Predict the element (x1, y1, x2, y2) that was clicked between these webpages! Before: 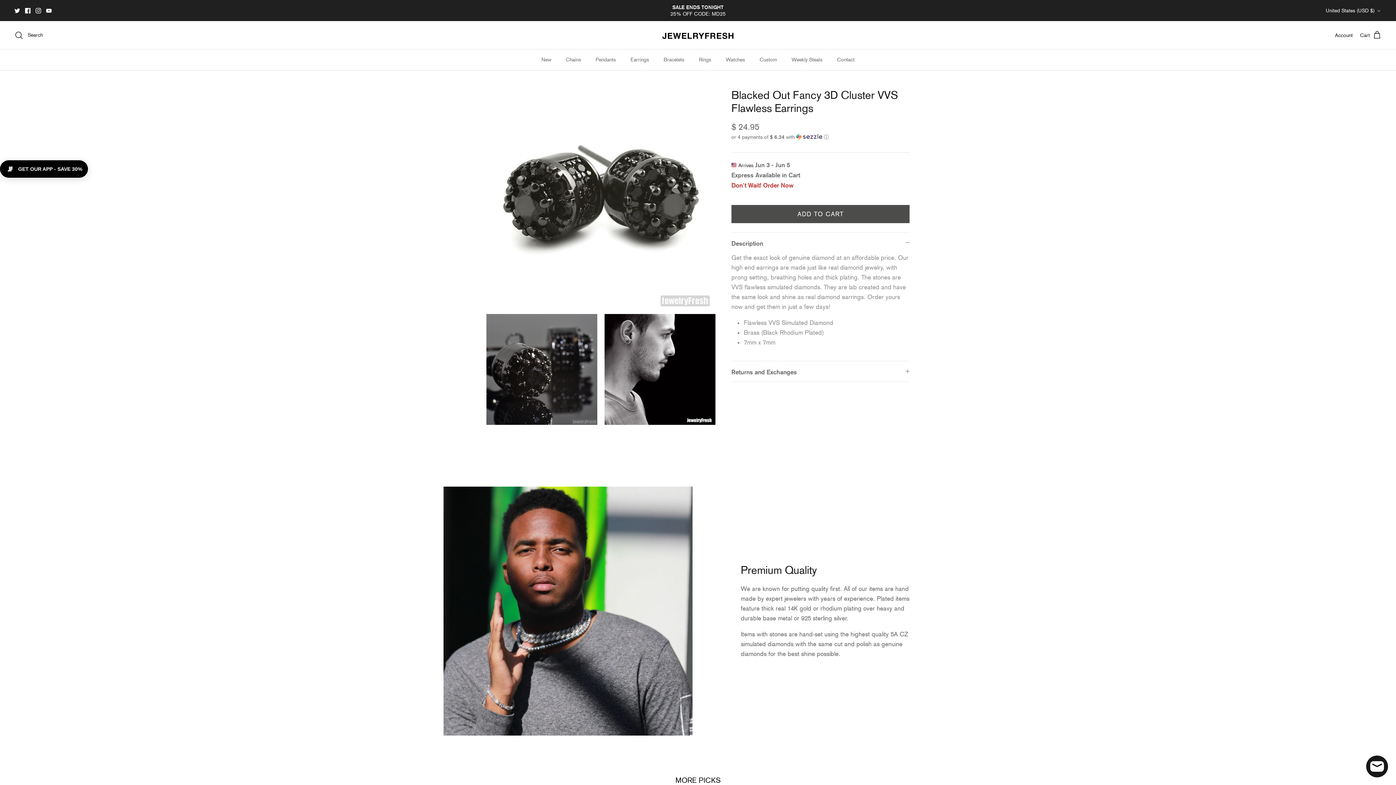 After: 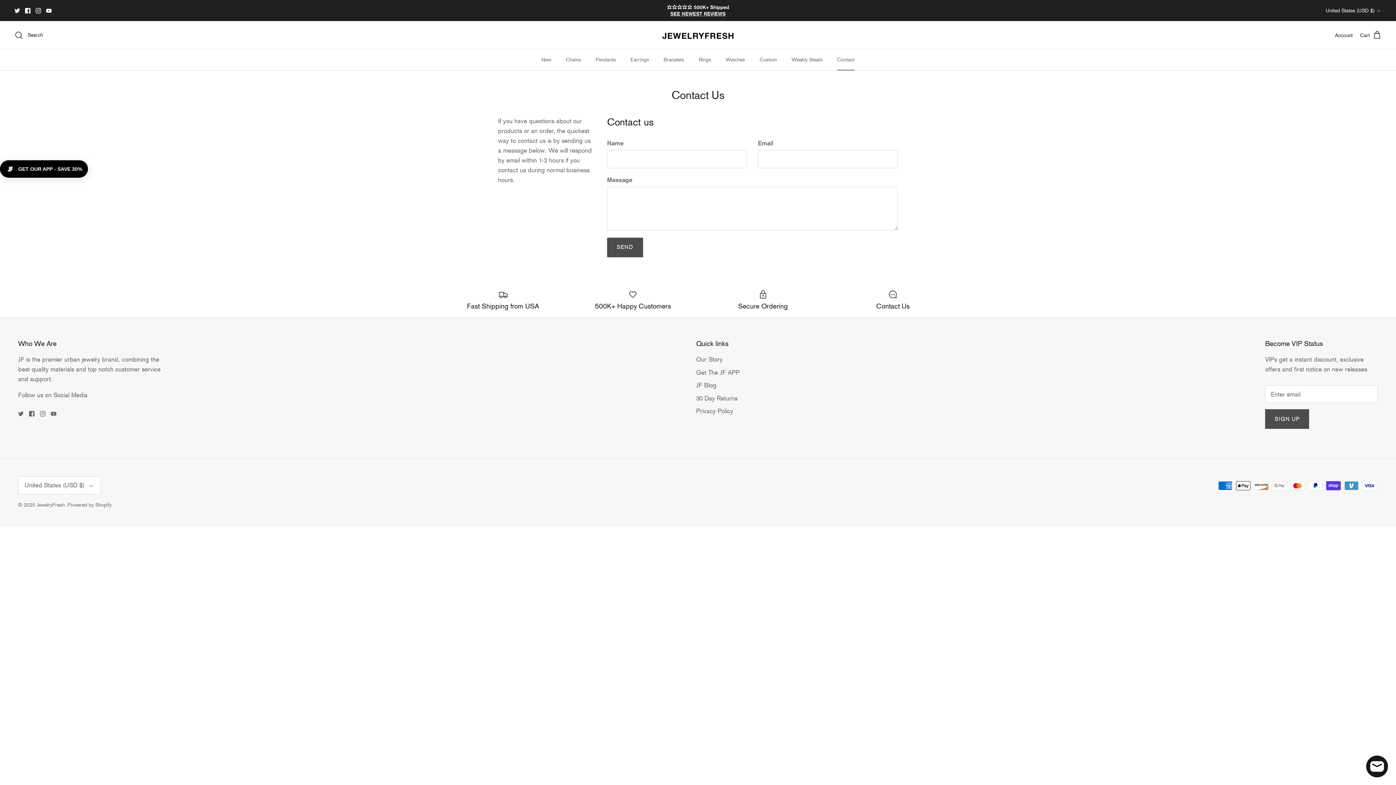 Action: bbox: (830, 49, 861, 70) label: Contact